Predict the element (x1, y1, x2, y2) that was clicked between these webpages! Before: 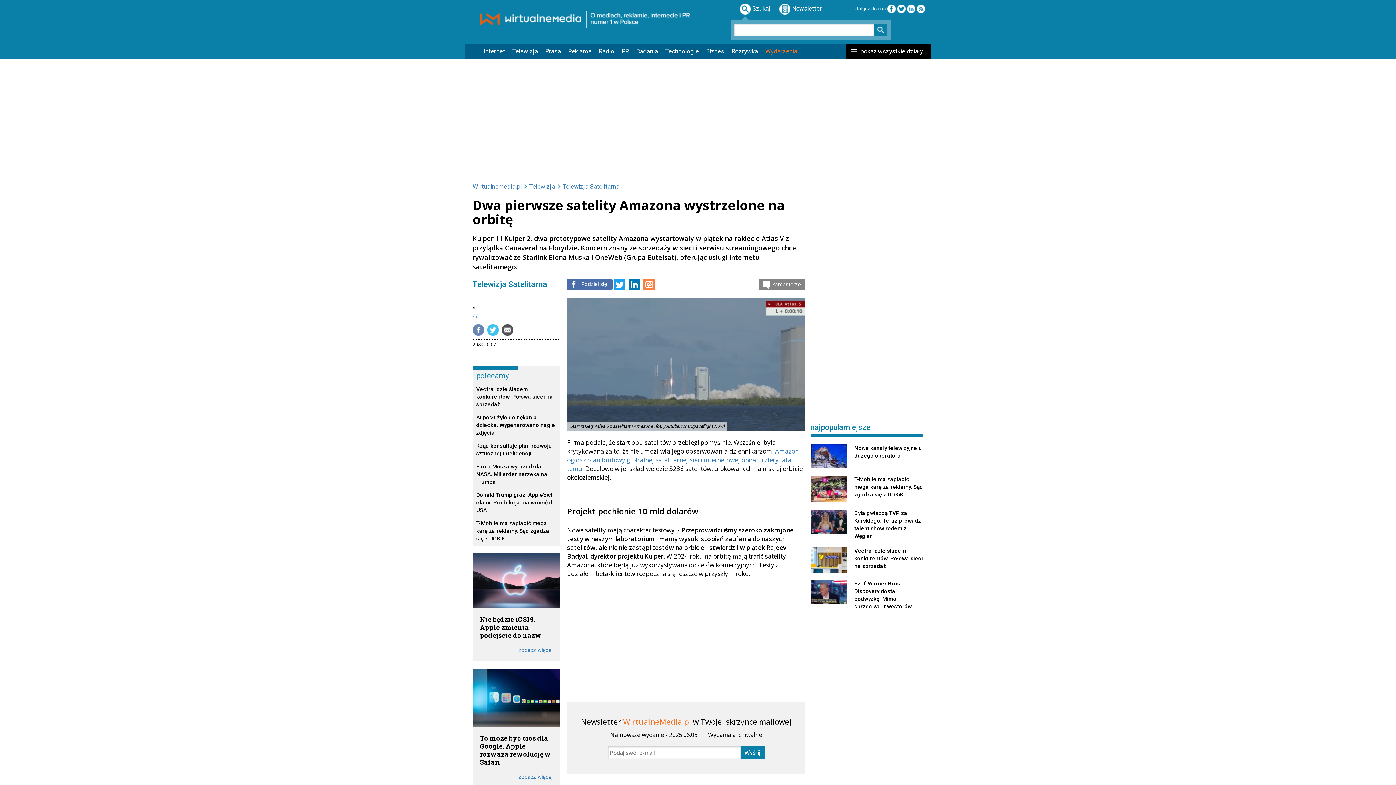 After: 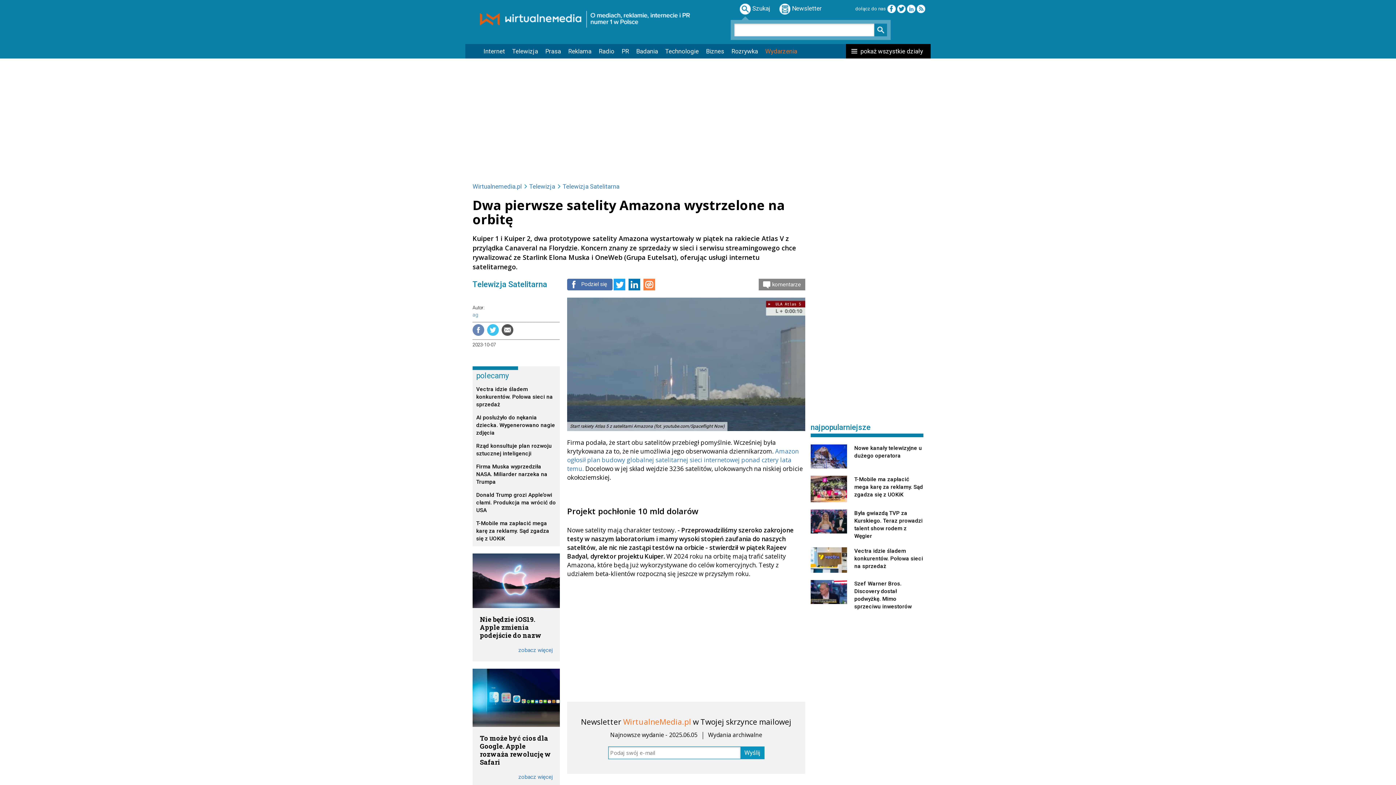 Action: label: Wyślij bbox: (740, 746, 764, 759)